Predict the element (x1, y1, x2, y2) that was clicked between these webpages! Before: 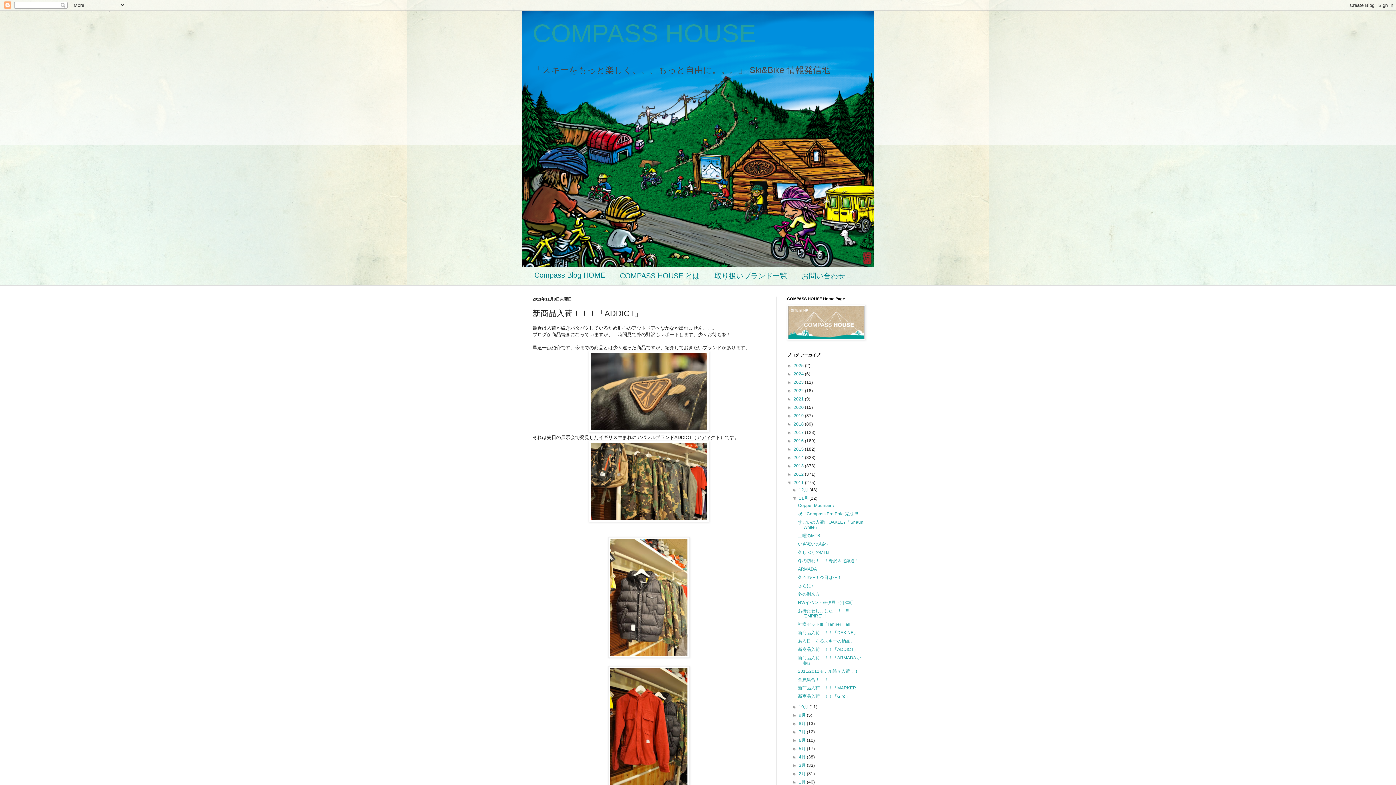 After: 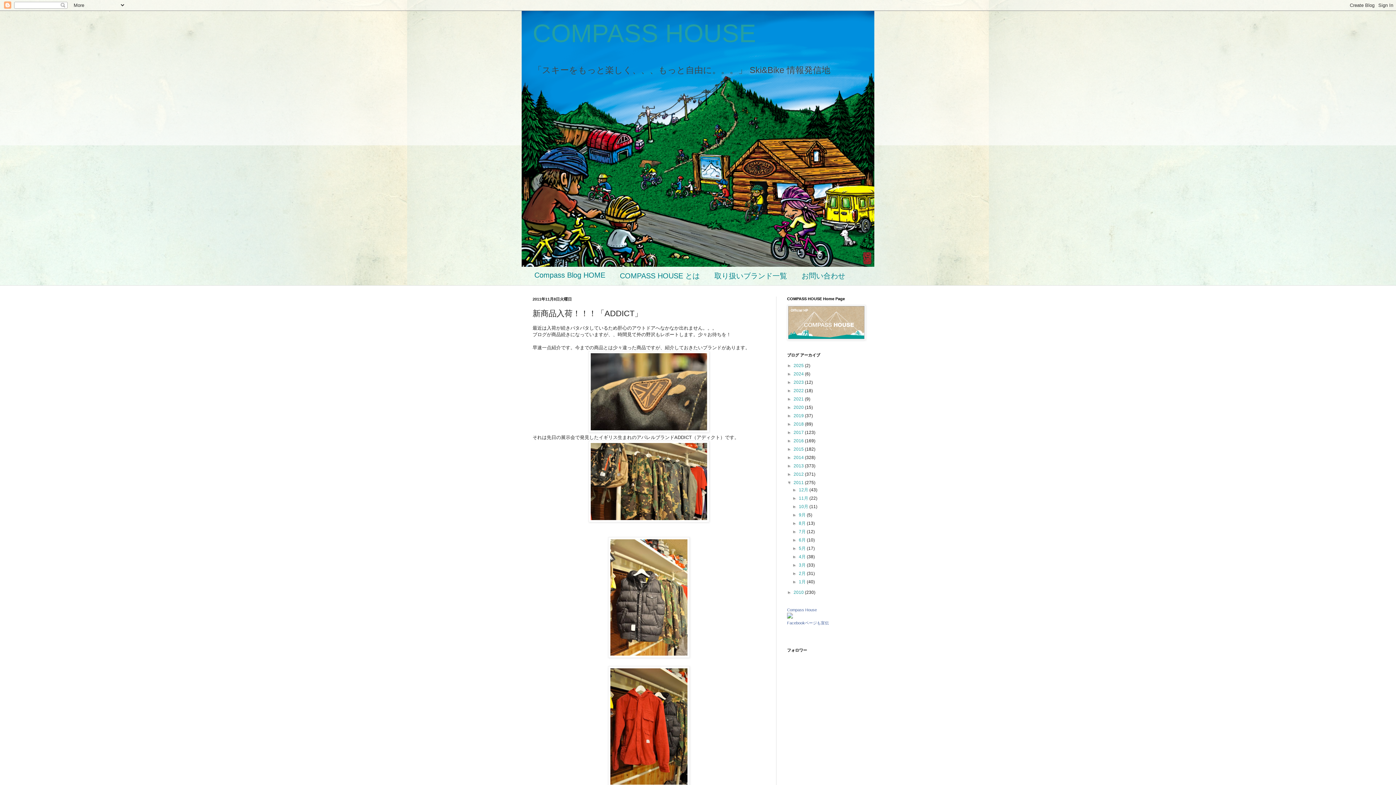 Action: label: ▼   bbox: (792, 496, 799, 501)